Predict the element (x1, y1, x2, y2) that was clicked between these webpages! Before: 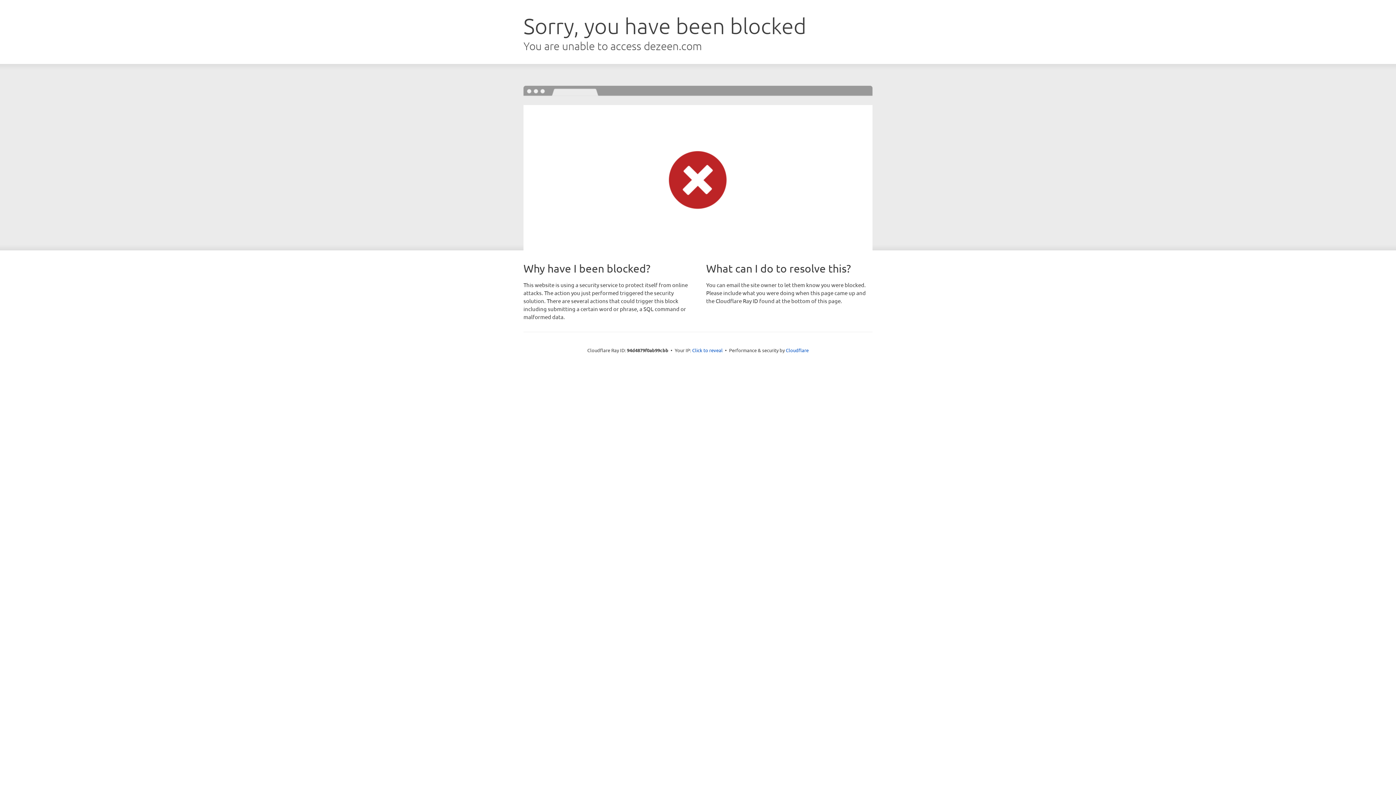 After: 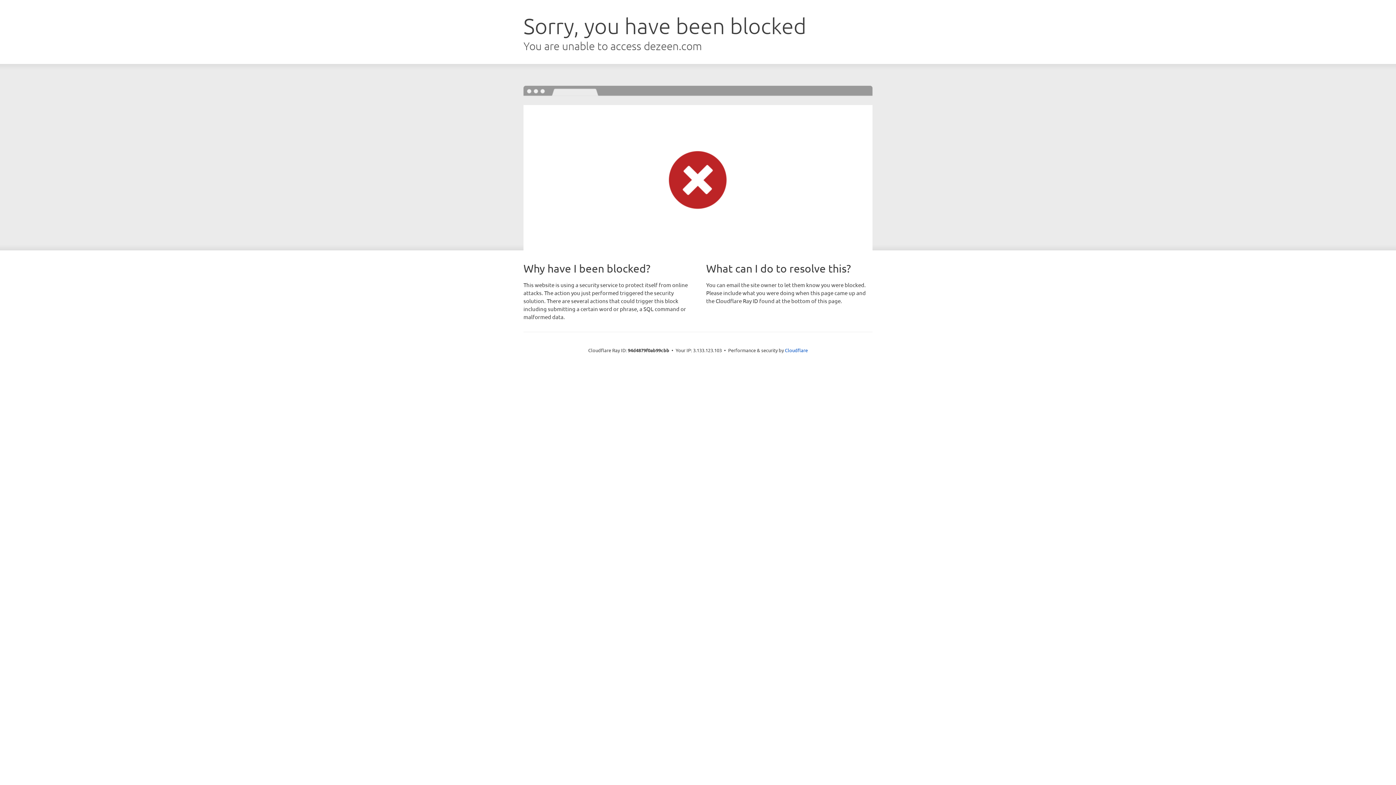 Action: bbox: (692, 346, 722, 353) label: Click to reveal